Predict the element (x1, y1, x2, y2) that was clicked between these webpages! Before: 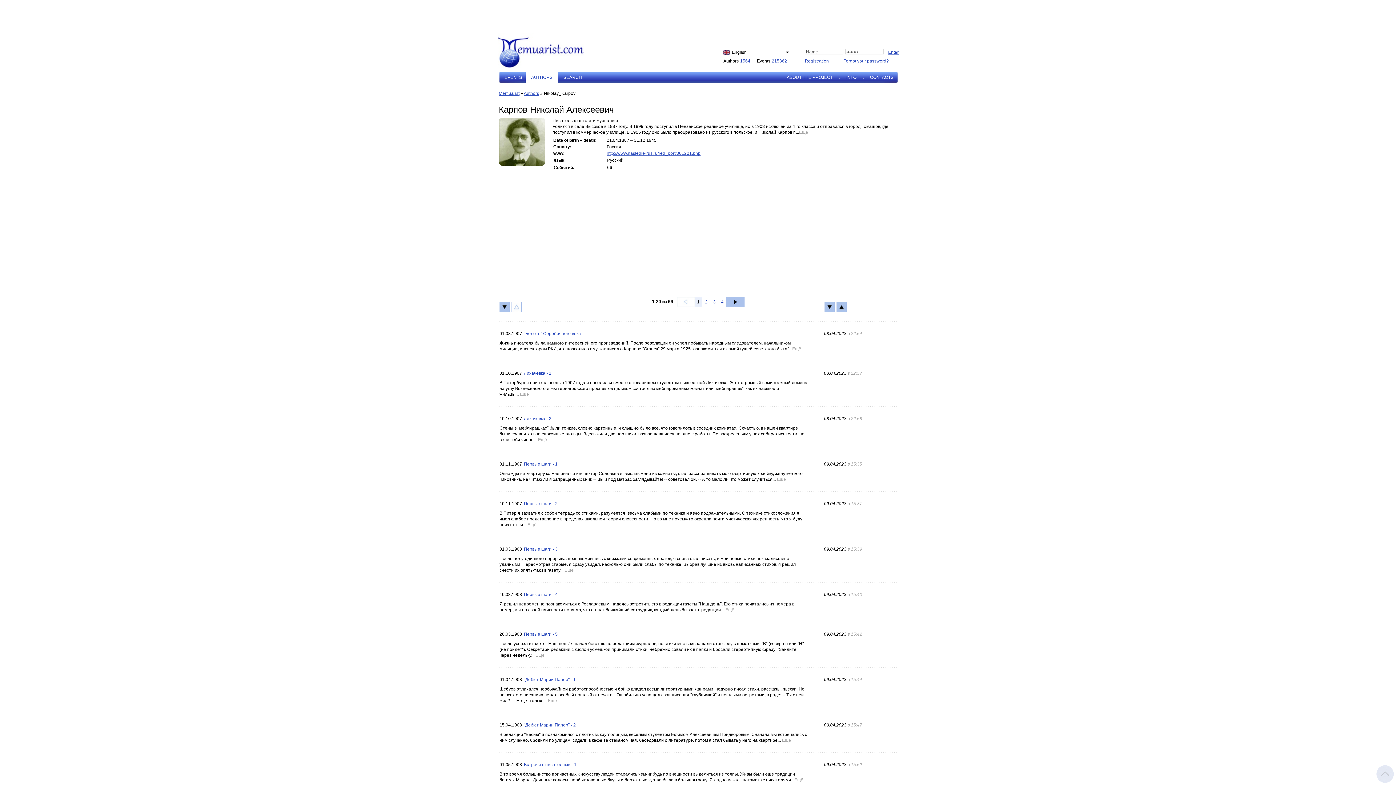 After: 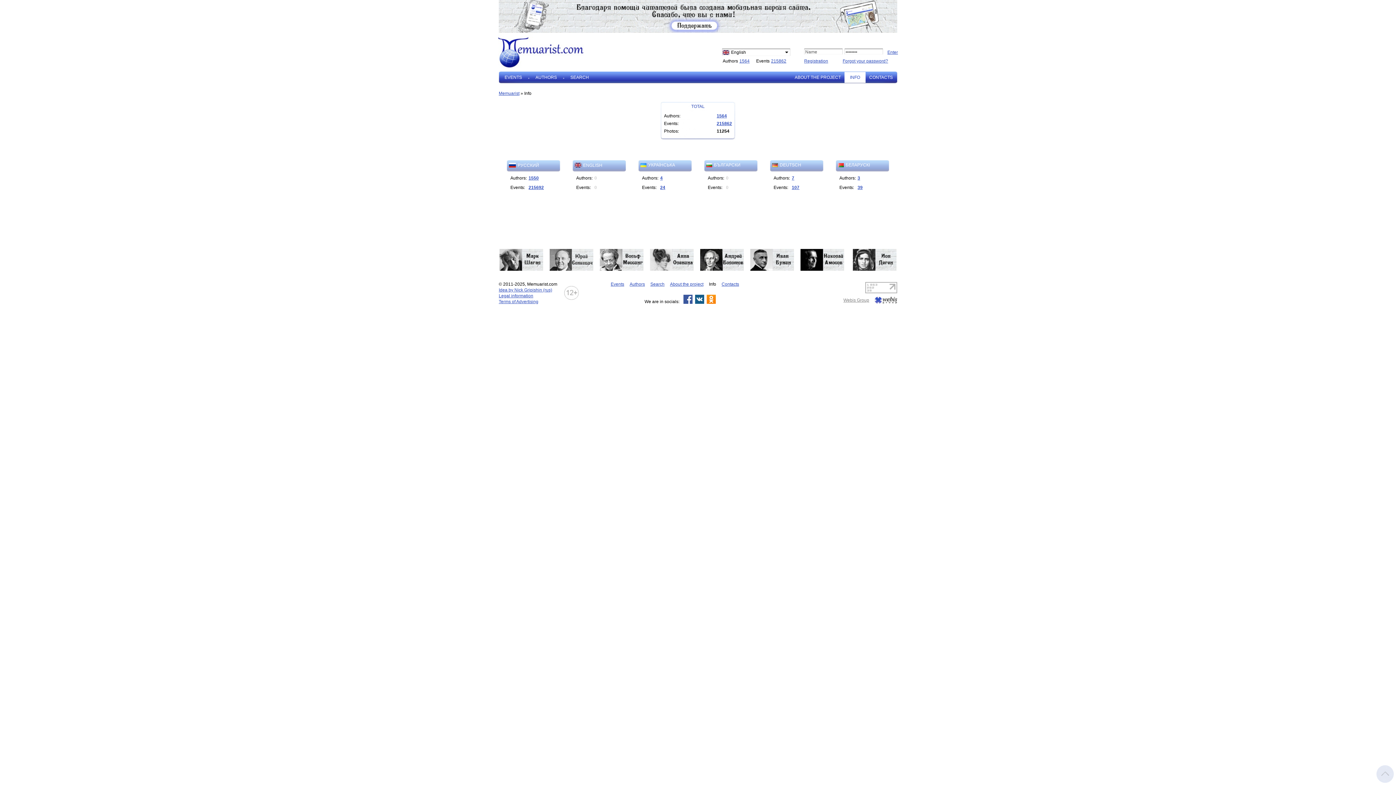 Action: bbox: (842, 72, 860, 83) label: INFO